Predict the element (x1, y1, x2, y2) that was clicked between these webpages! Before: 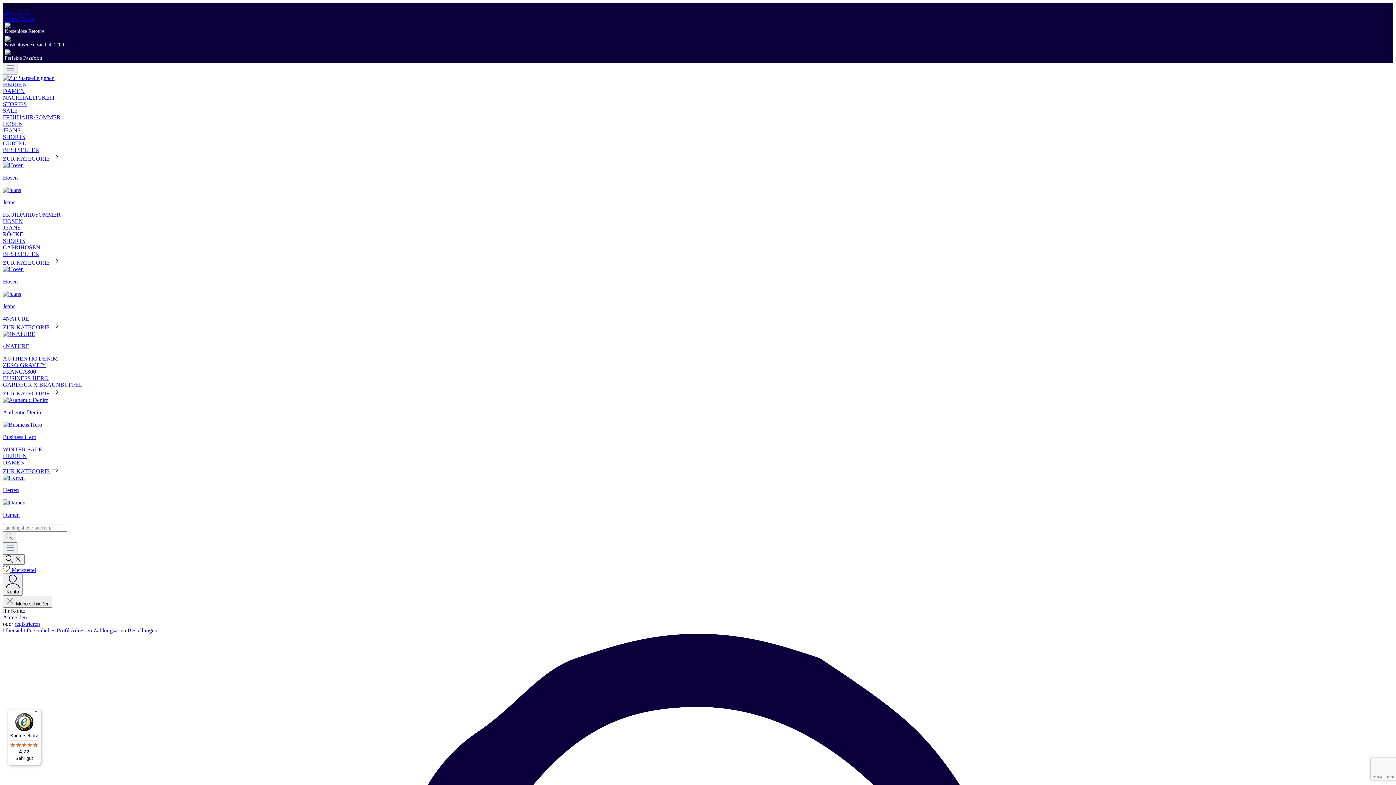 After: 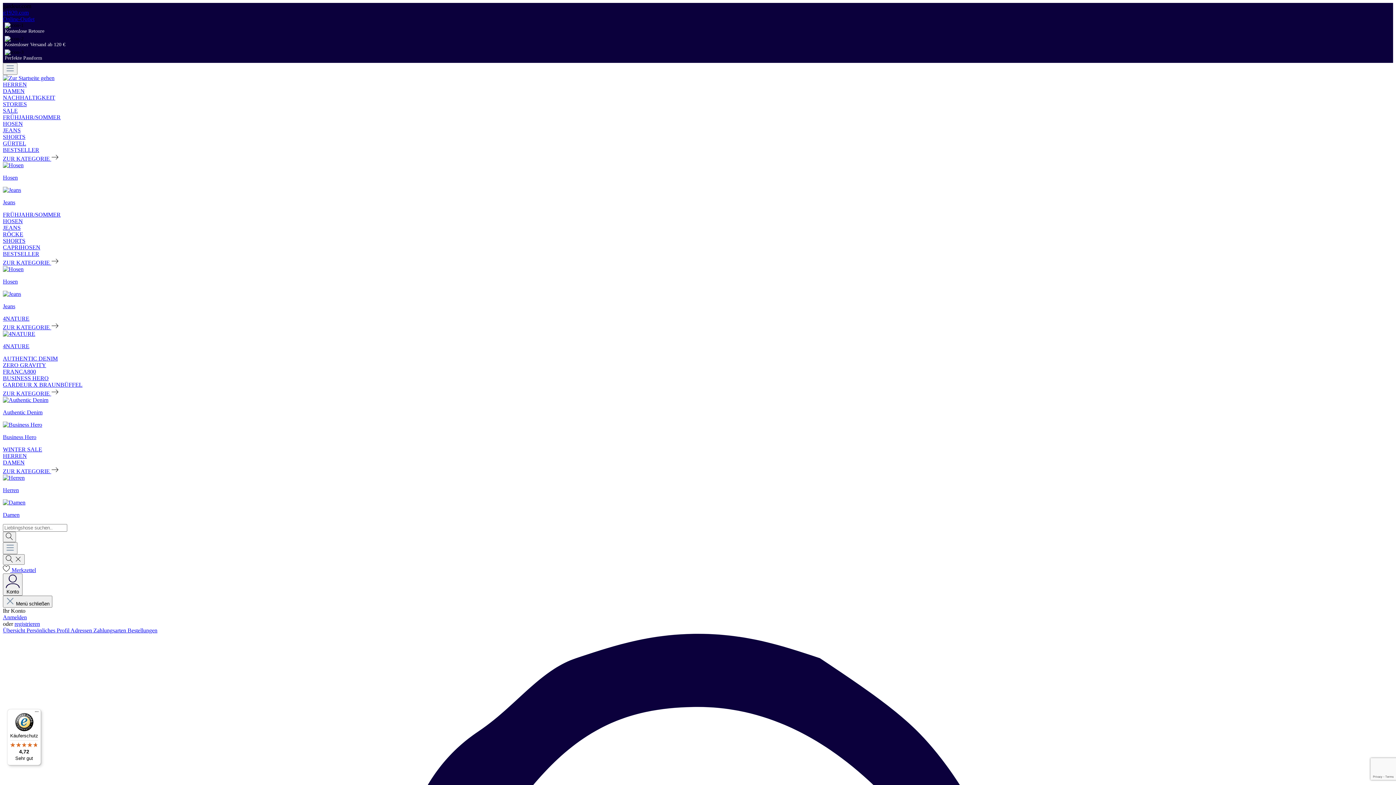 Action: label: ZUR KATEGORIE  bbox: (2, 324, 58, 330)